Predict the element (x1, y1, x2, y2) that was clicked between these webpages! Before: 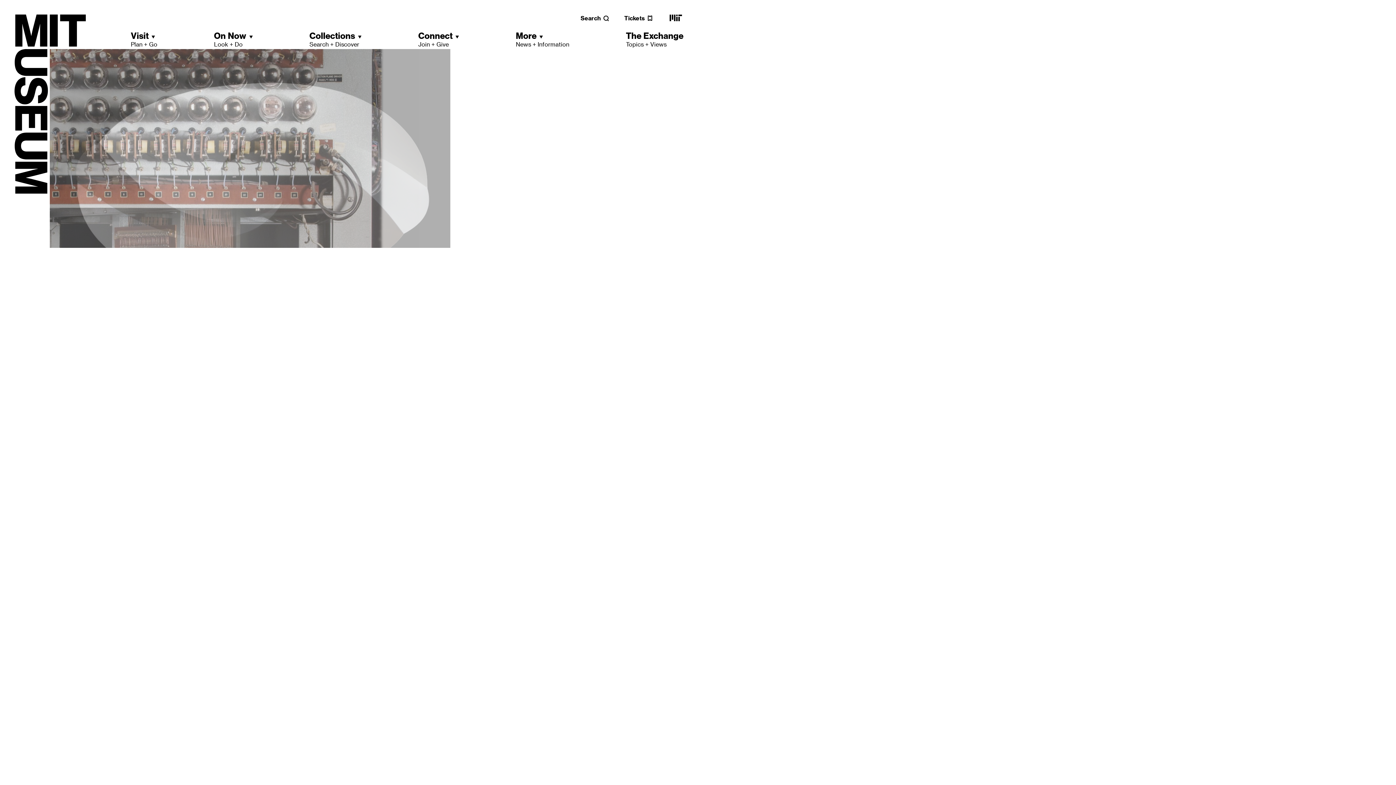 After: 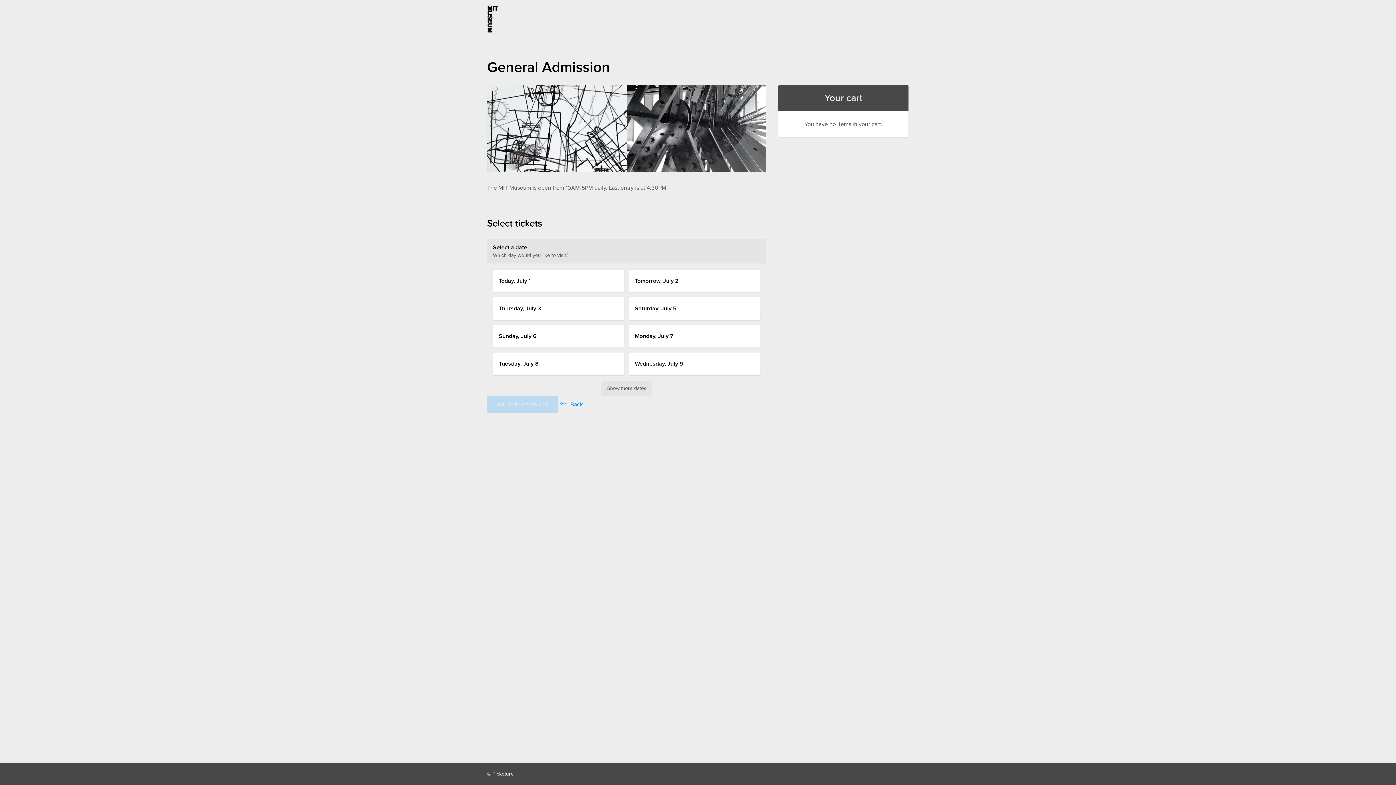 Action: label: Tickets bbox: (624, 14, 653, 21)